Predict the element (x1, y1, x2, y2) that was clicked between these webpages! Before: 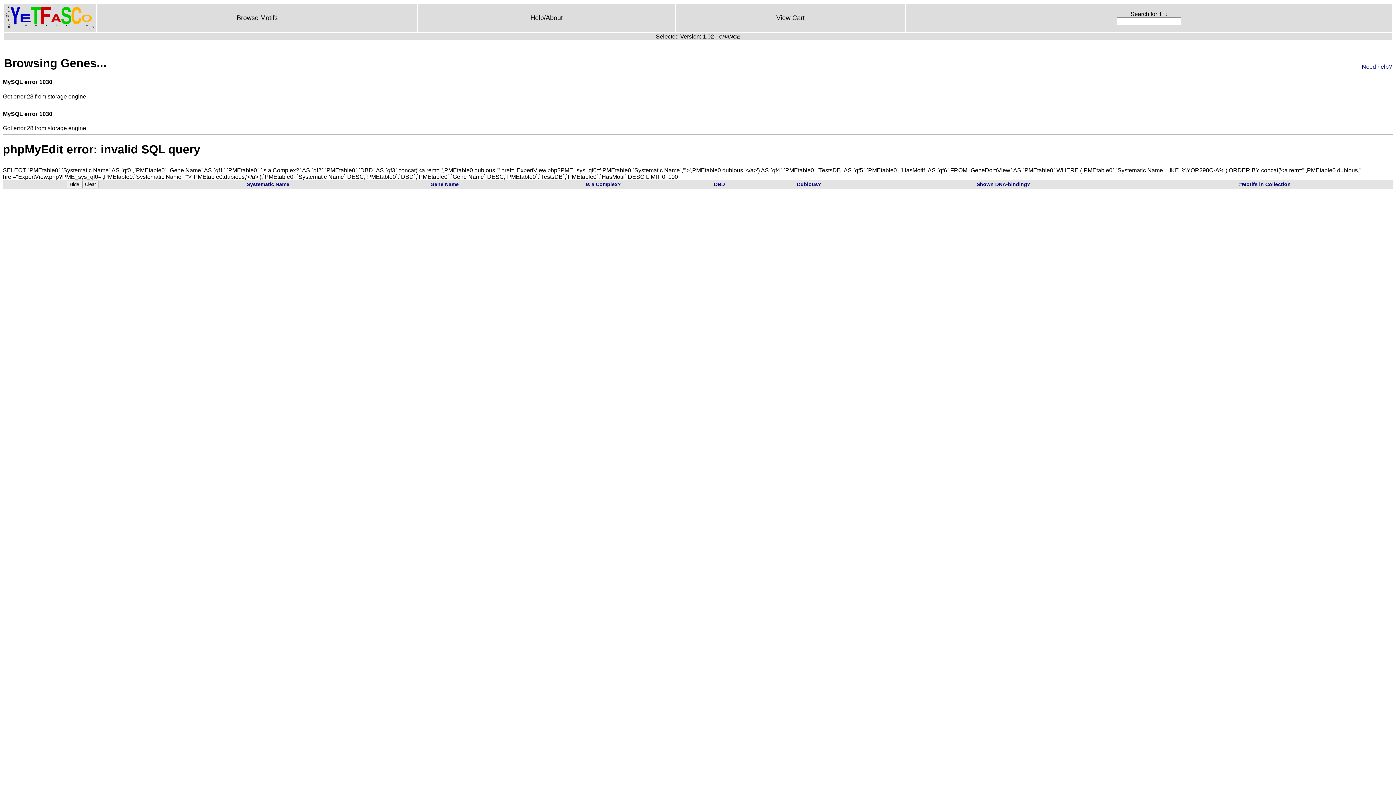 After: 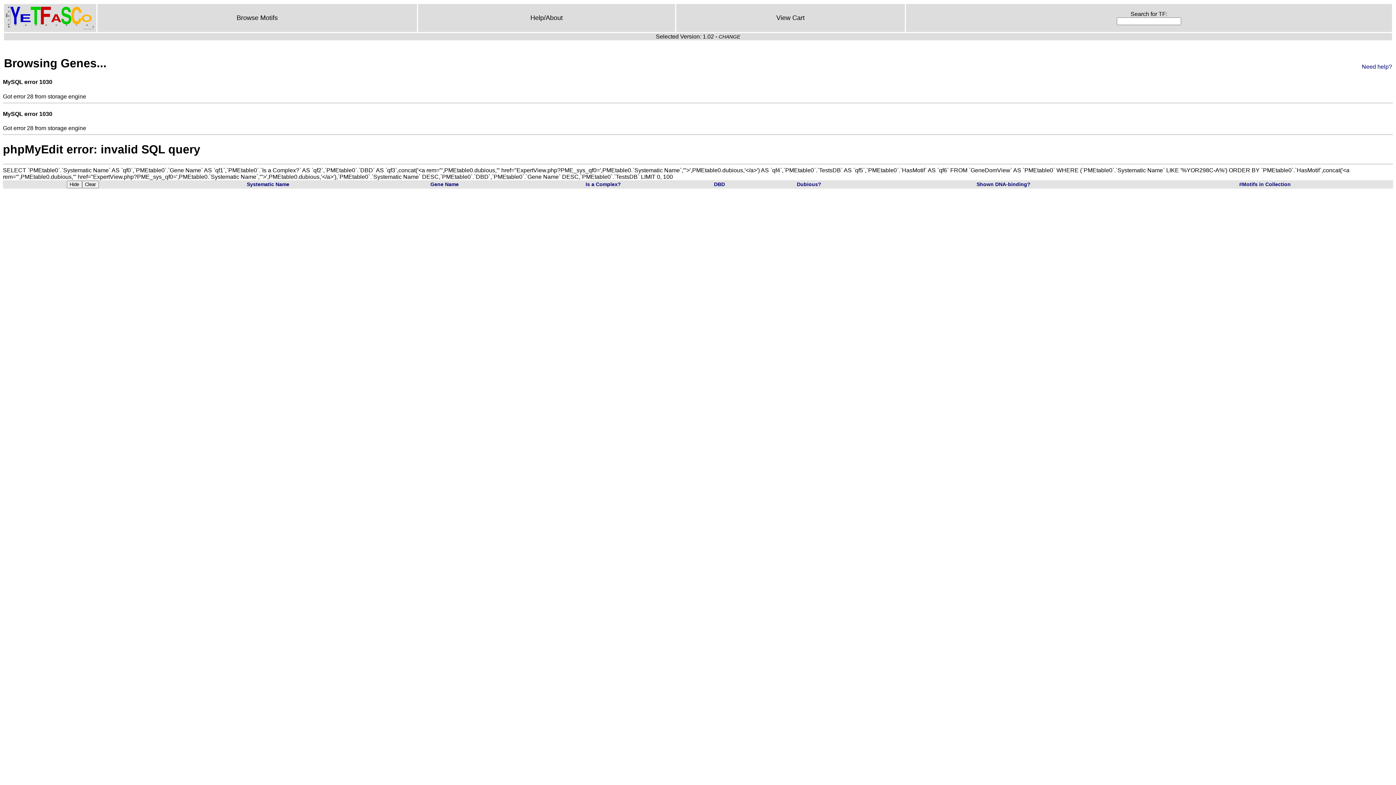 Action: bbox: (1239, 181, 1291, 187) label: #Motifs in Collection